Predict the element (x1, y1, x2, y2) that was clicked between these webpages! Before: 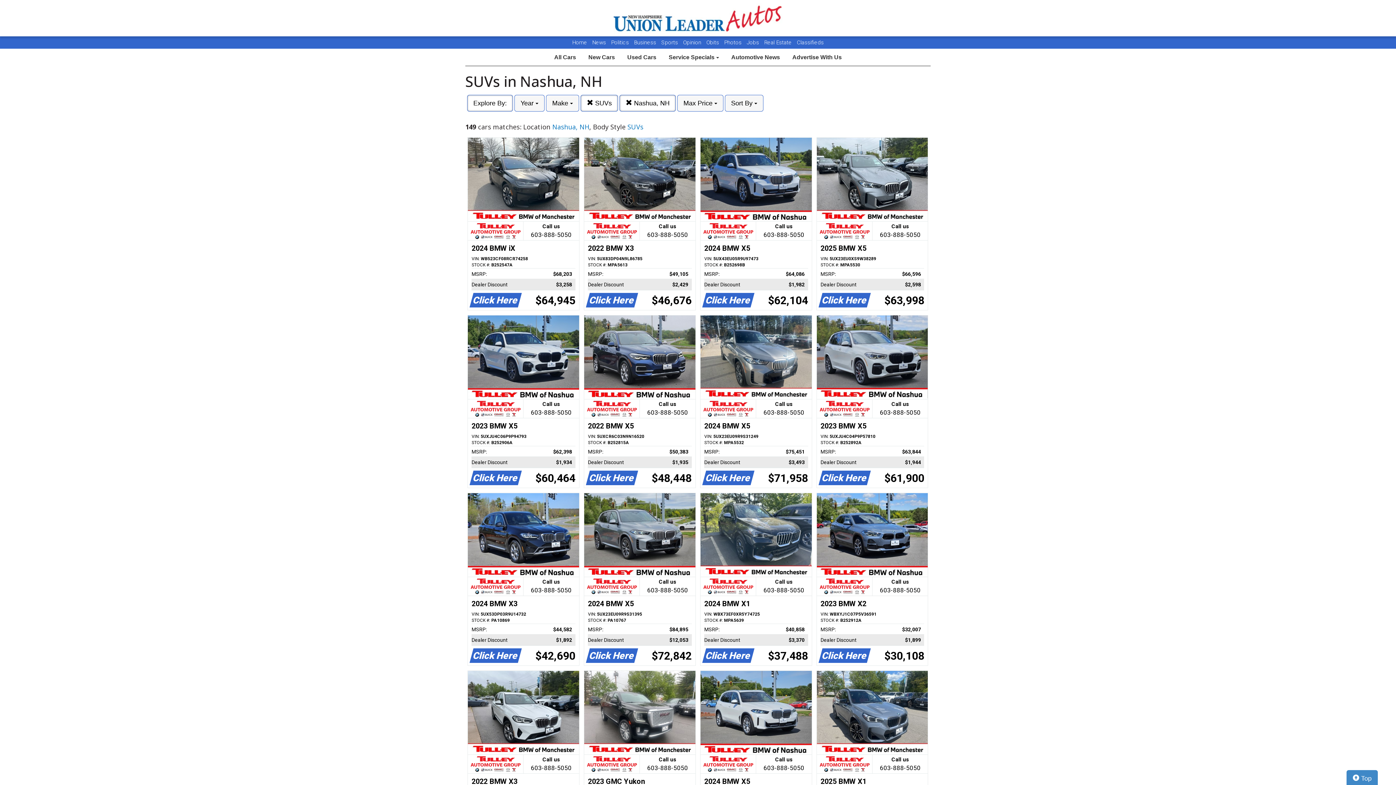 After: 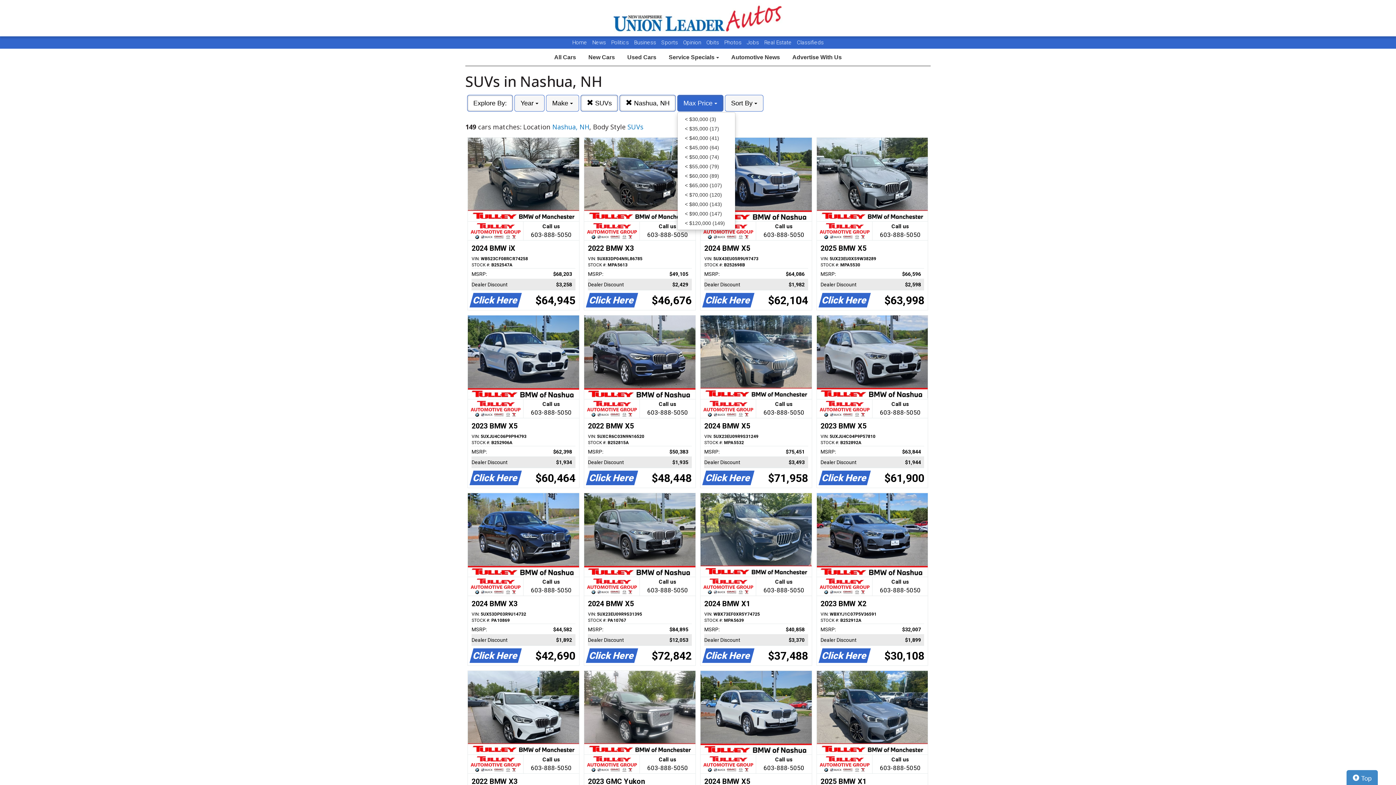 Action: label: Max Price  bbox: (677, 94, 723, 111)